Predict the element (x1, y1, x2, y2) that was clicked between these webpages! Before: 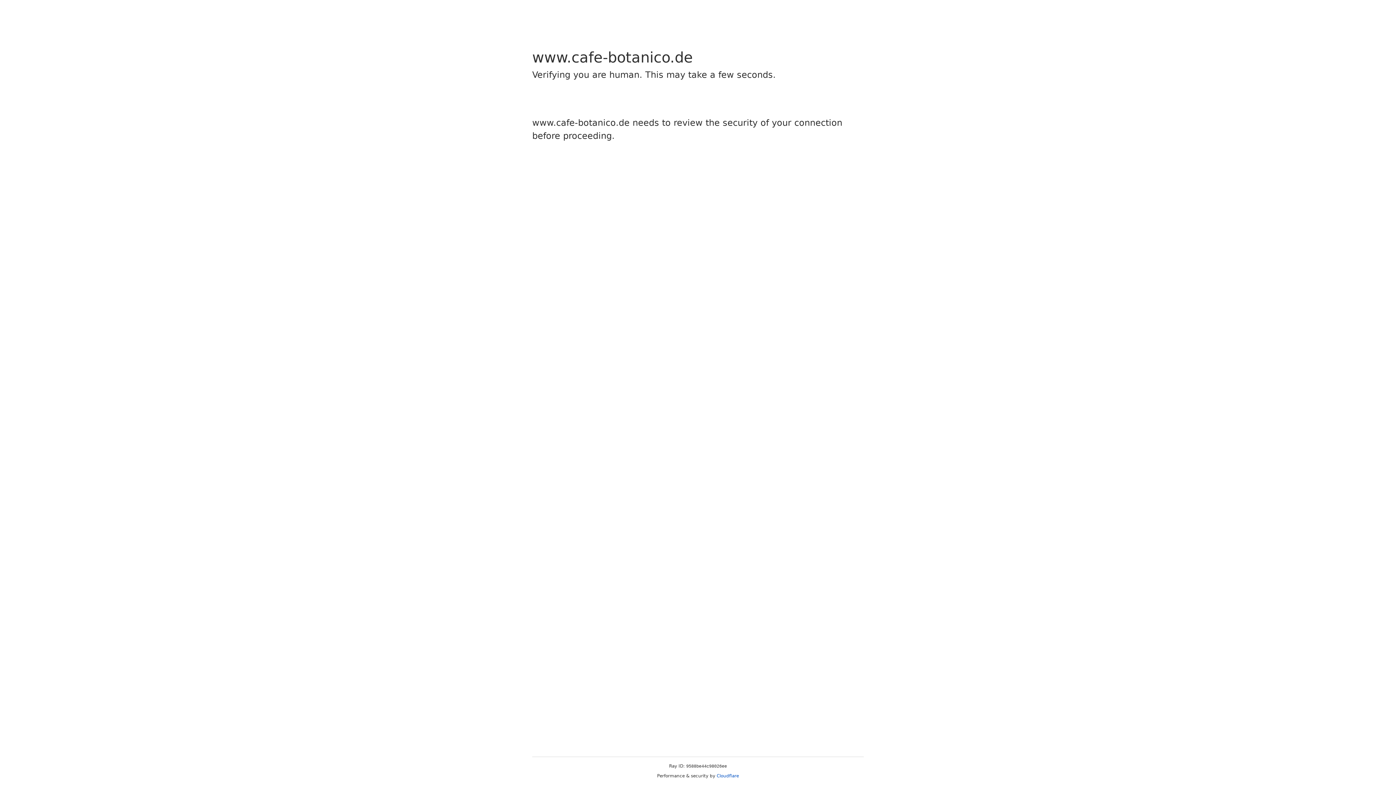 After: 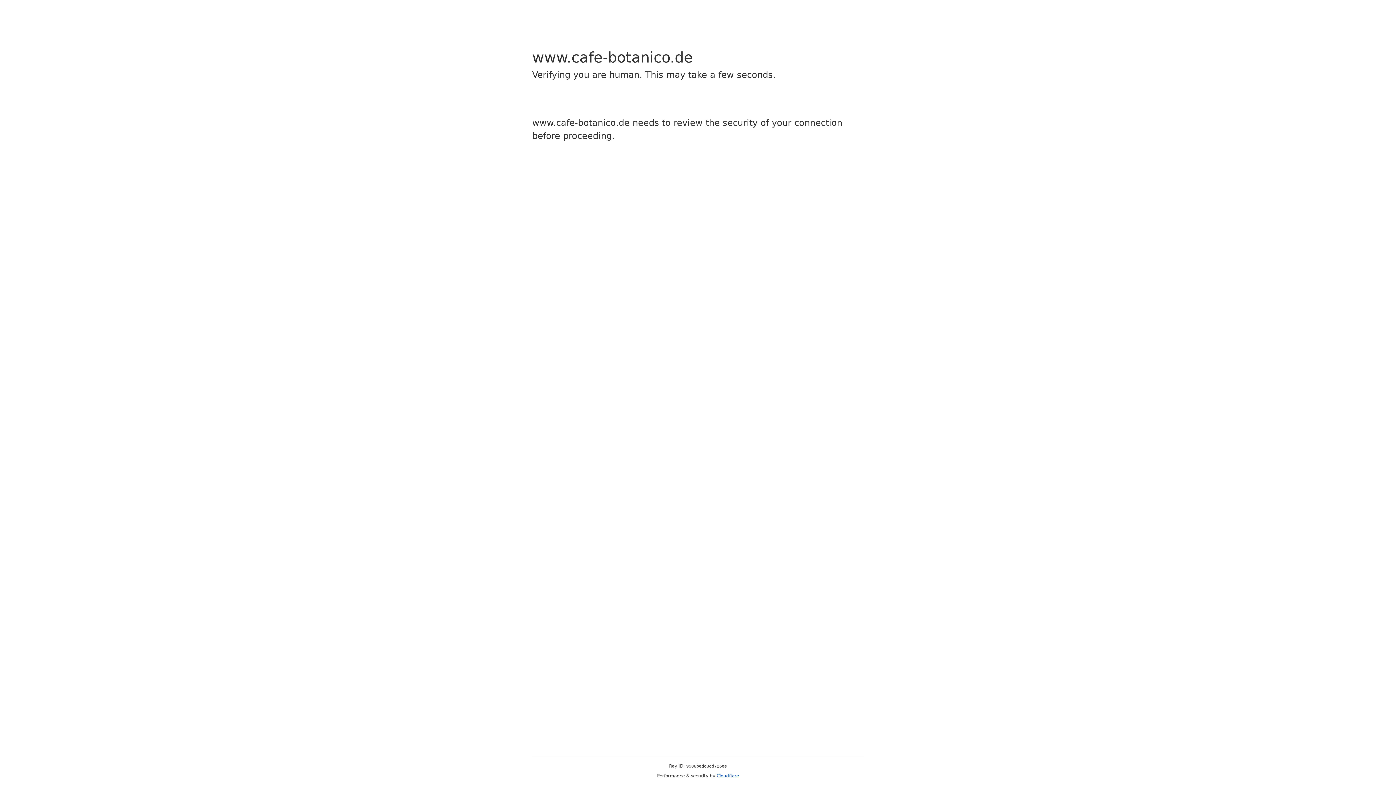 Action: bbox: (716, 773, 739, 778) label: Cloudflare